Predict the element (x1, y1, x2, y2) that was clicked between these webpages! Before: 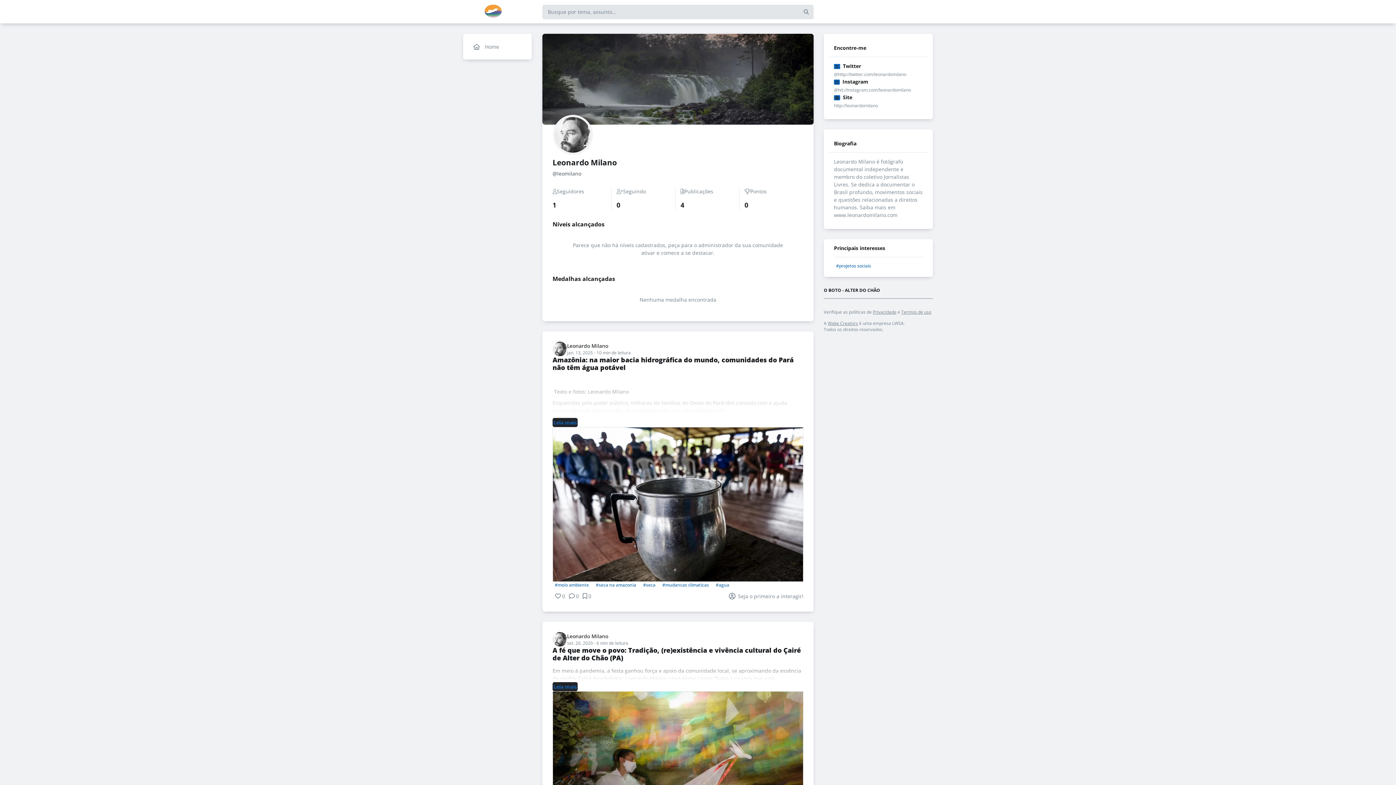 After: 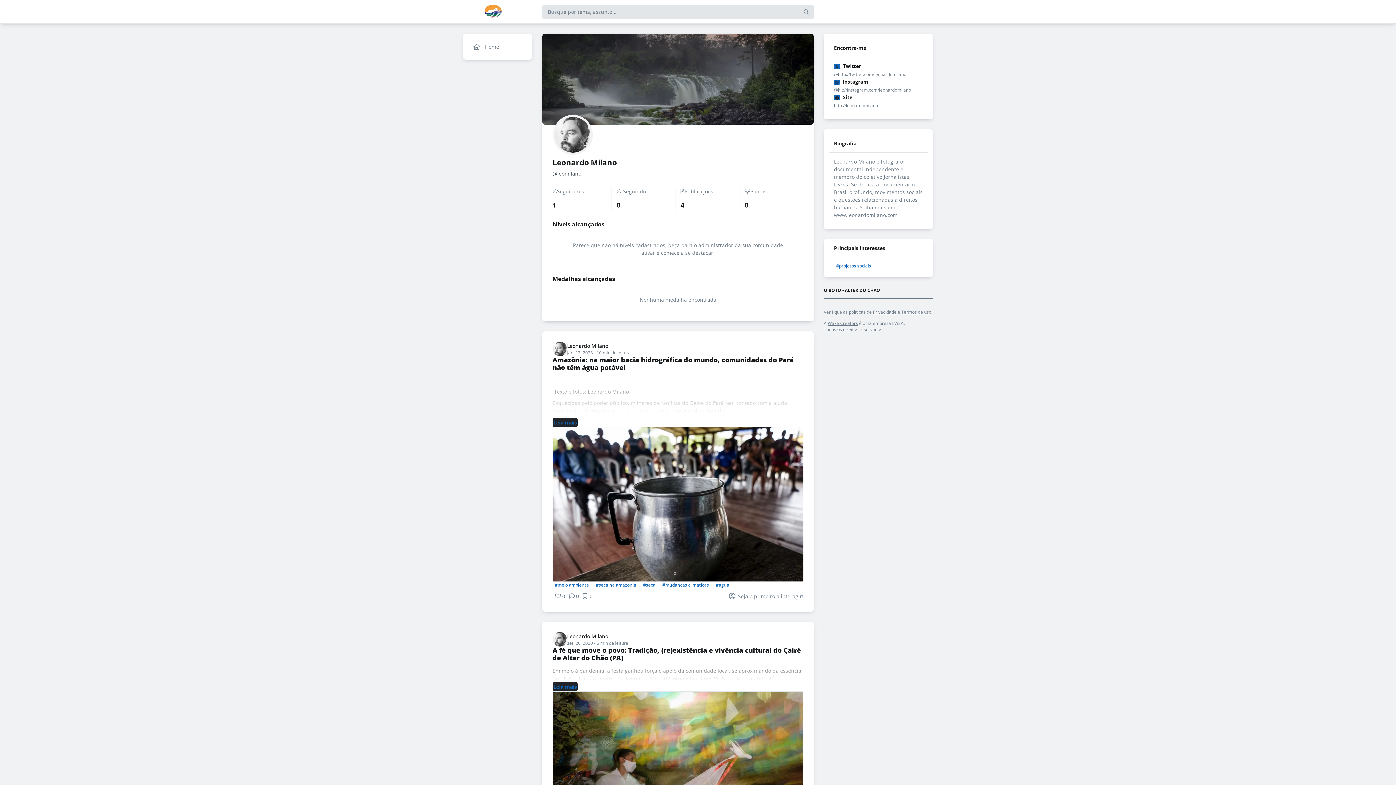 Action: bbox: (552, 427, 803, 581) label: Leia mais